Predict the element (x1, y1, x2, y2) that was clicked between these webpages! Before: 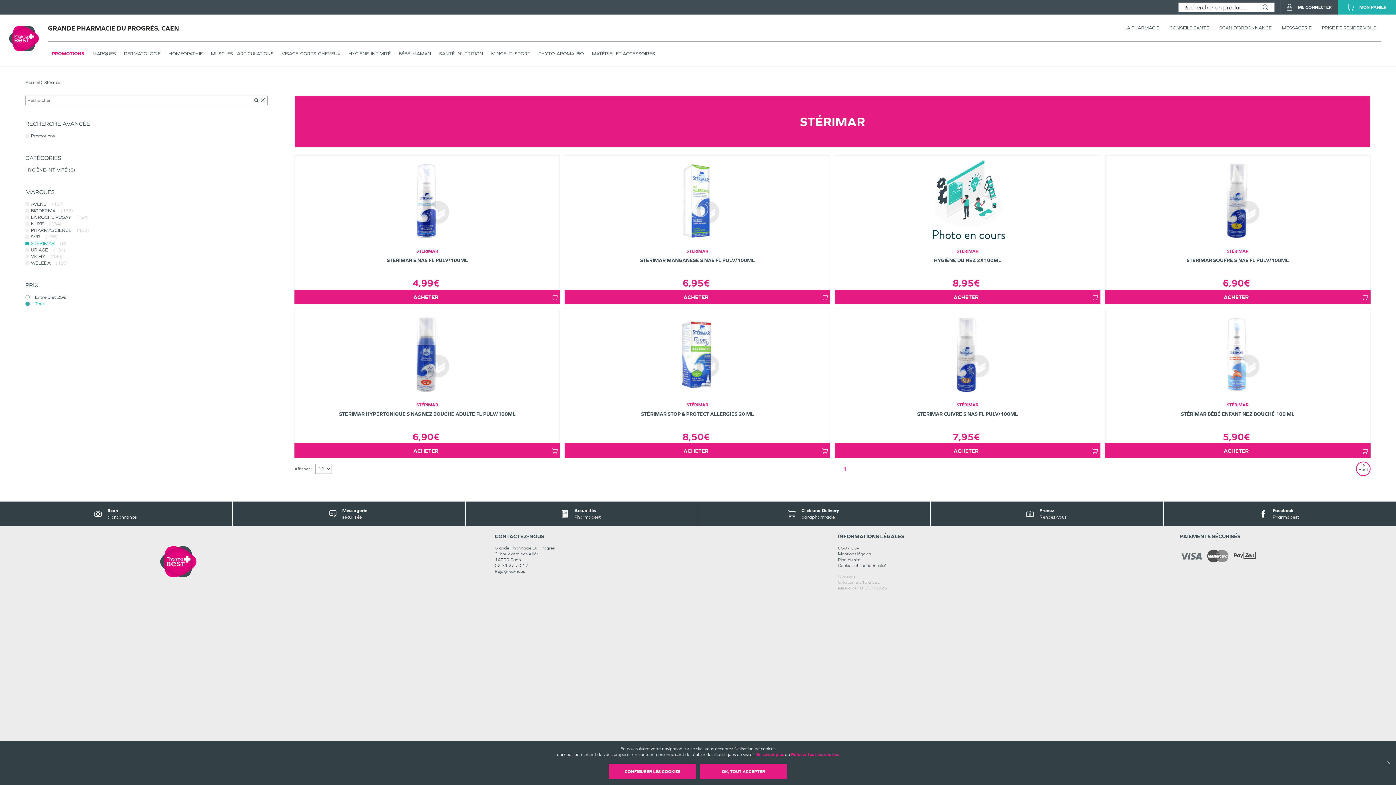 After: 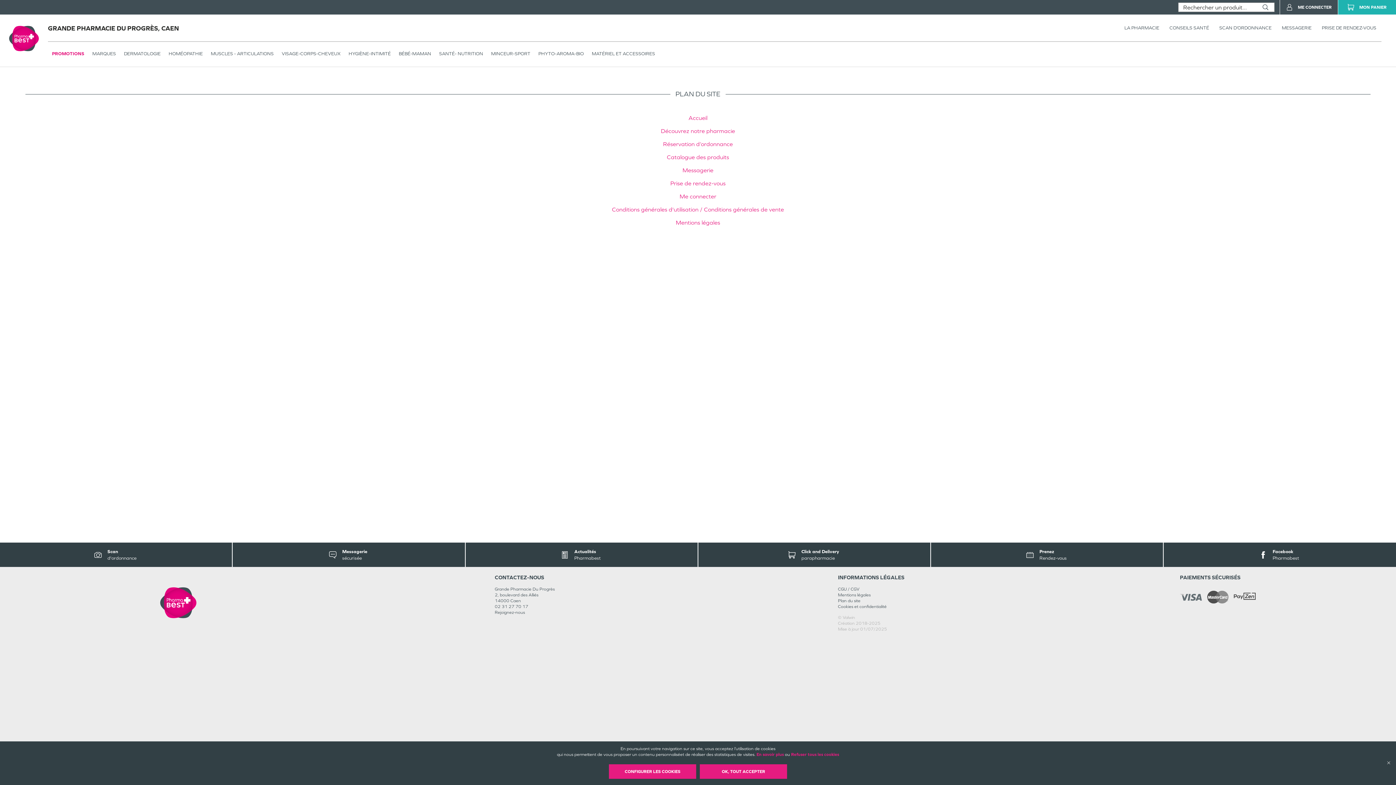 Action: label: Plan du site bbox: (838, 557, 860, 562)